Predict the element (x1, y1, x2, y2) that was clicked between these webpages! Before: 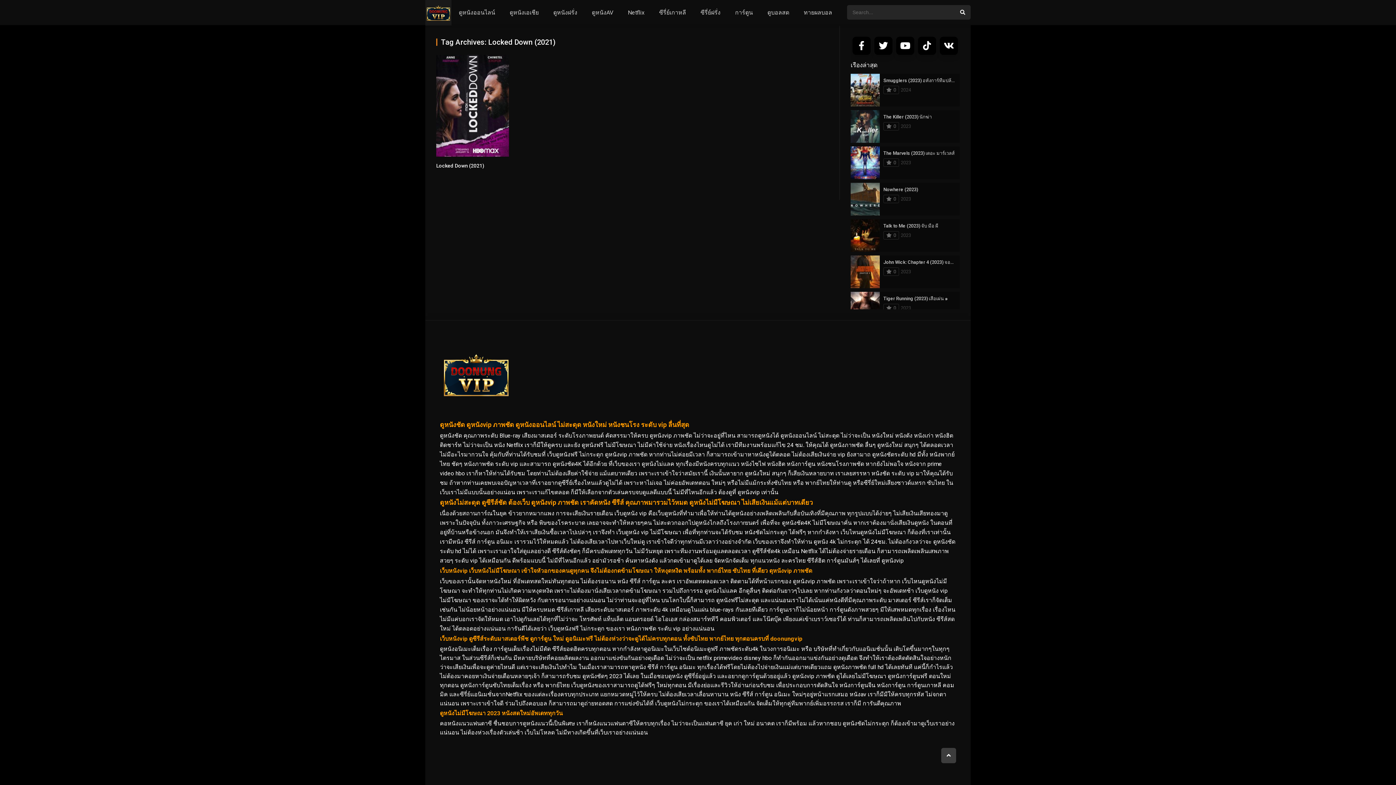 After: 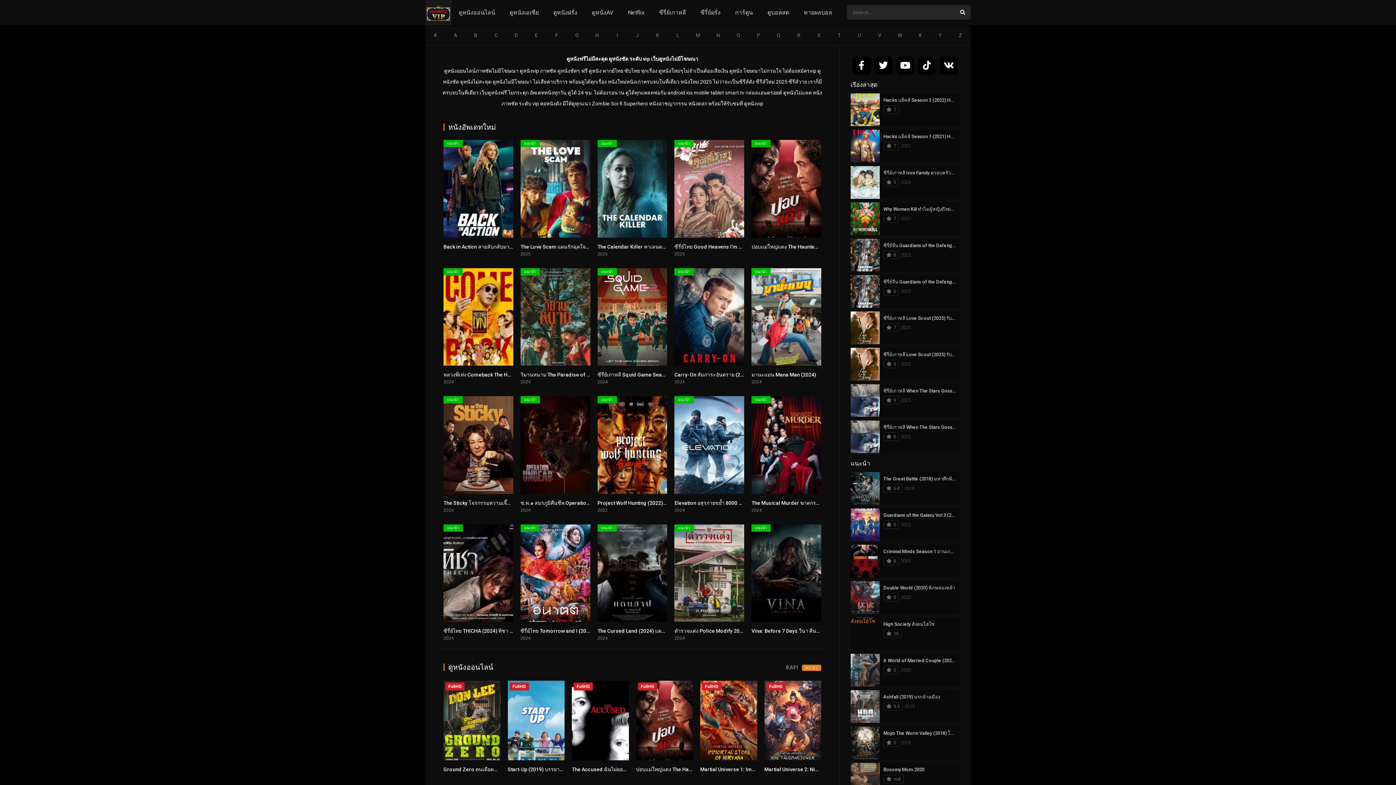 Action: bbox: (425, 21, 451, 27)